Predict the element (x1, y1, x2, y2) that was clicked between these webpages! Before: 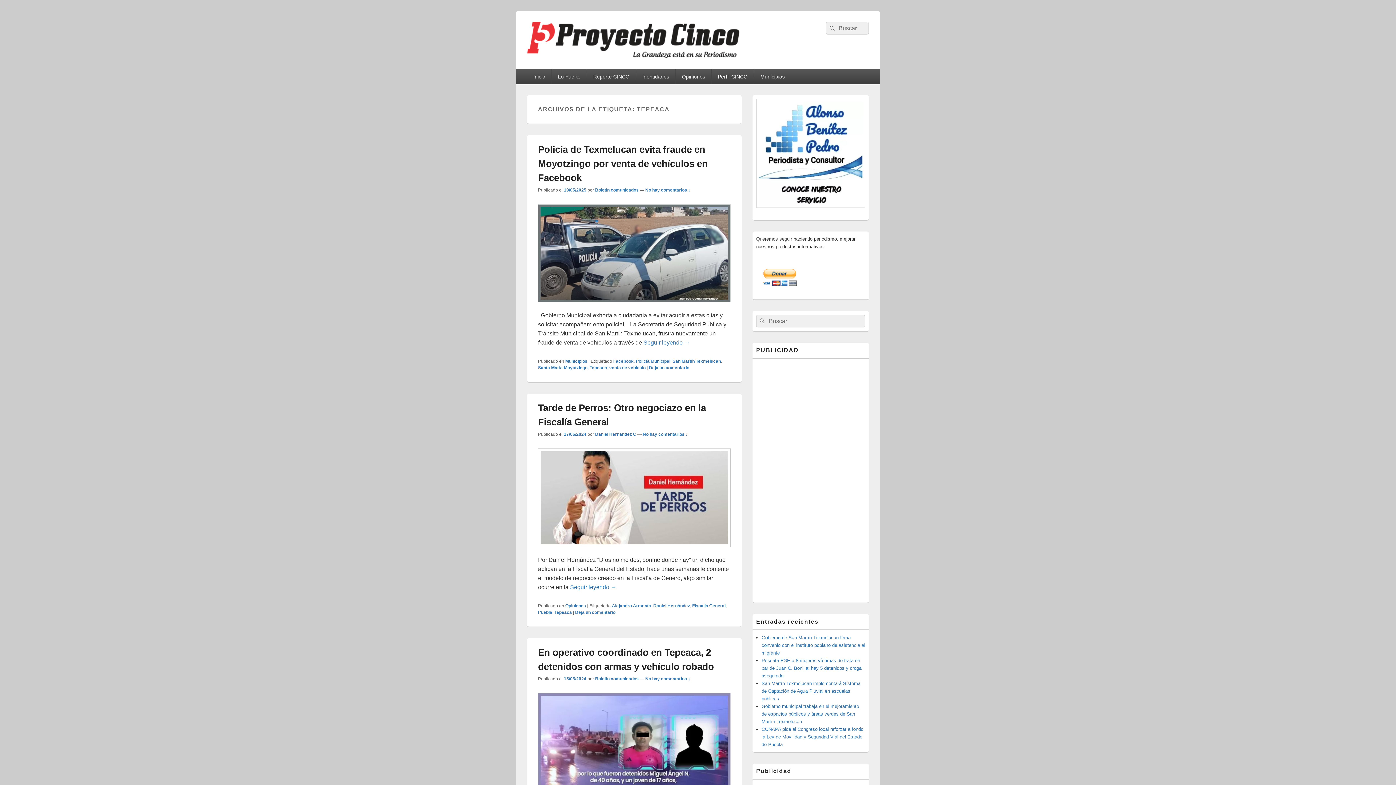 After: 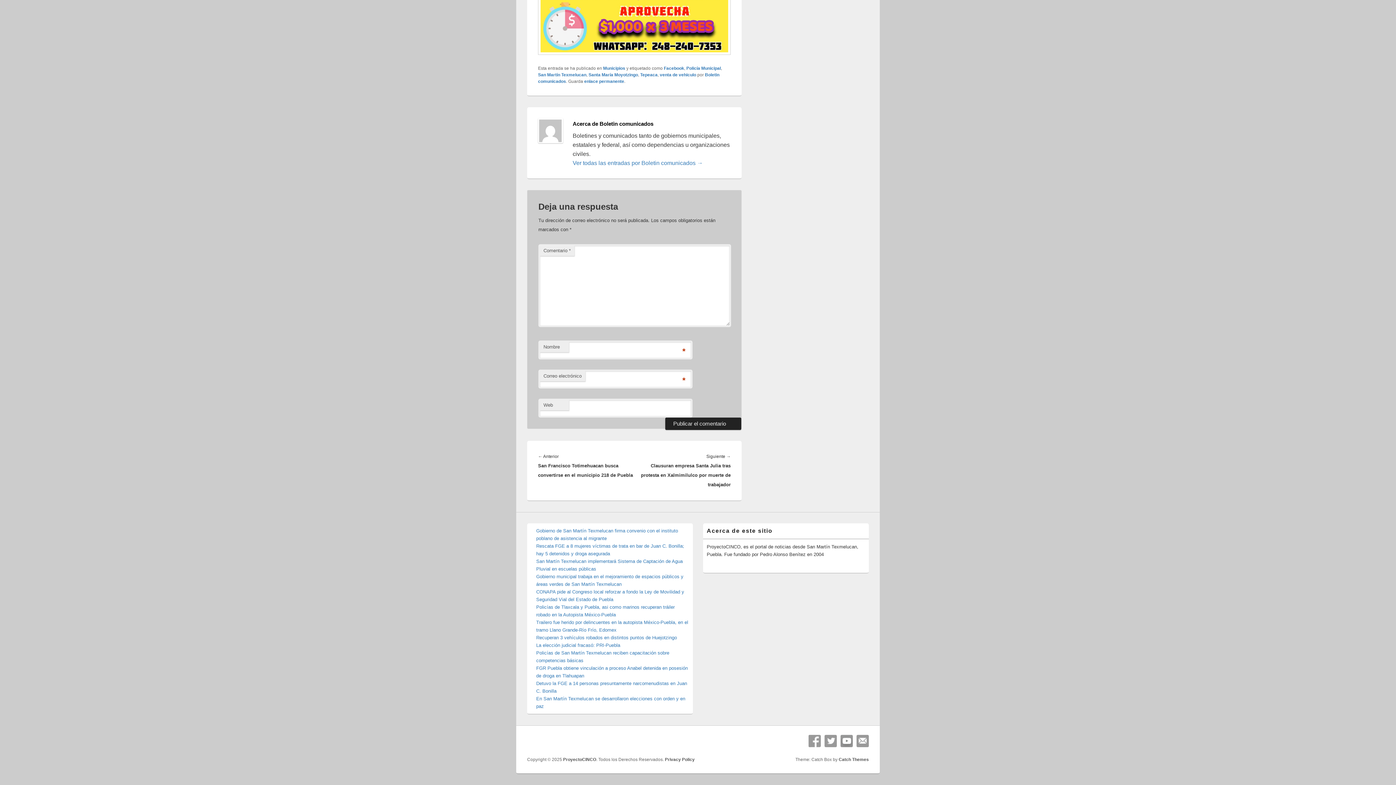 Action: label: Deja un comentario bbox: (649, 365, 689, 370)